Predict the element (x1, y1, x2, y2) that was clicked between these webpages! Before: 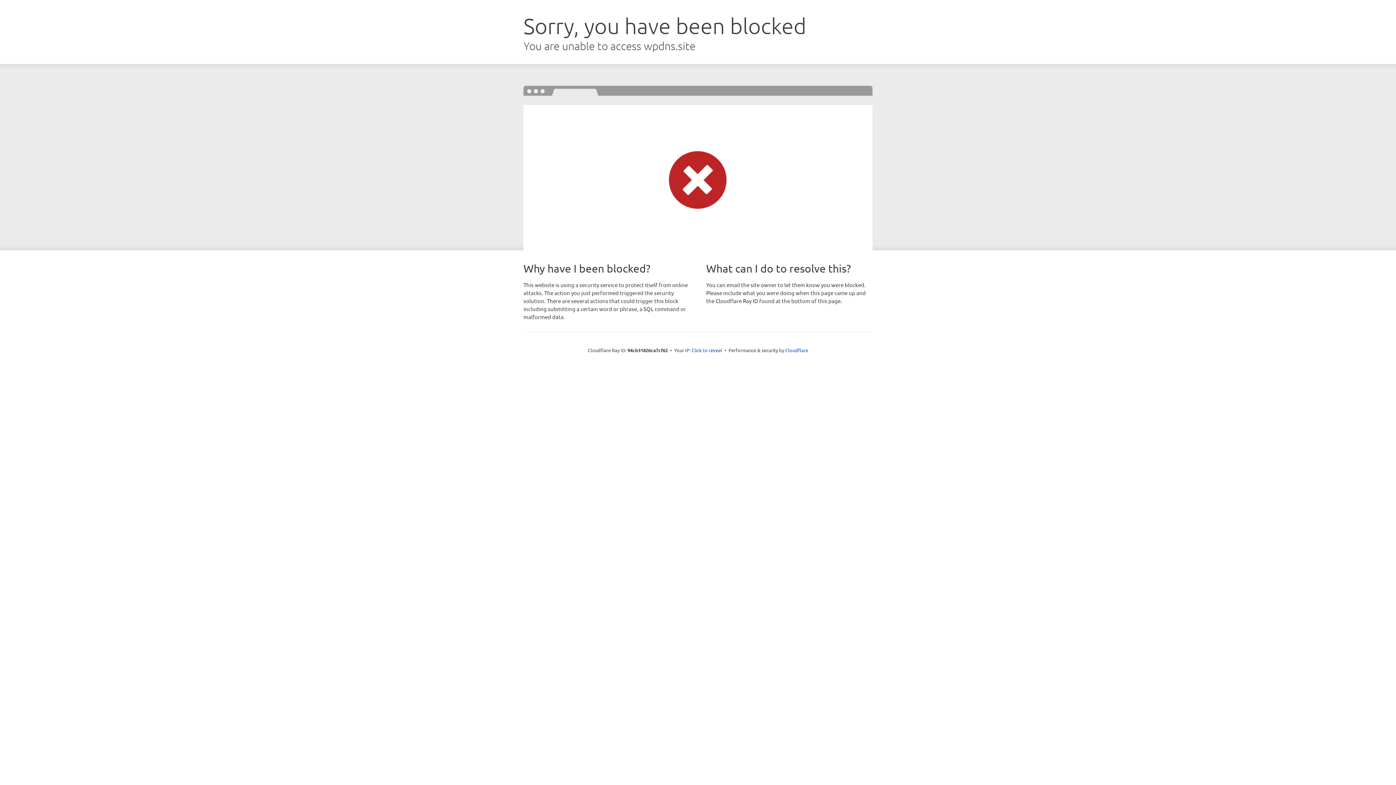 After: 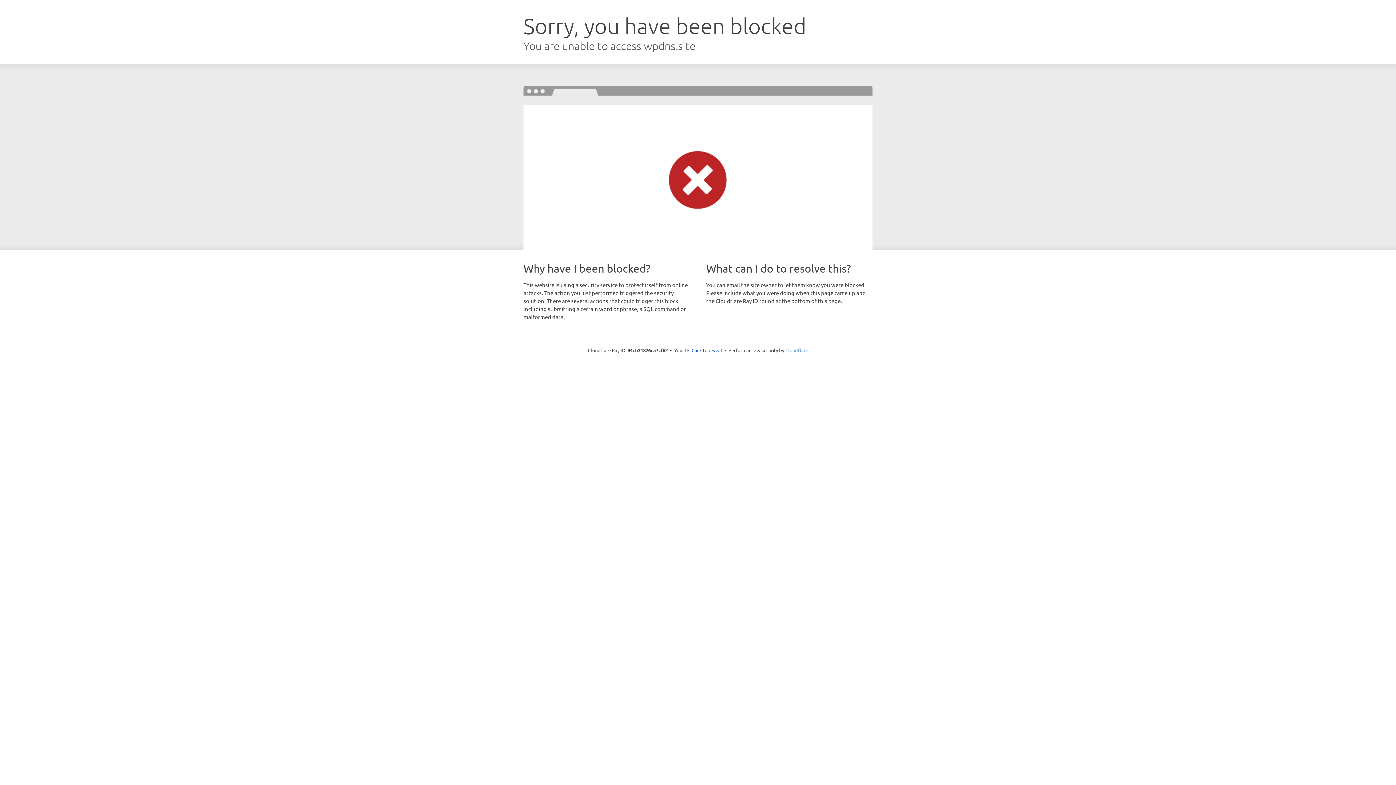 Action: bbox: (785, 347, 808, 353) label: Cloudflare